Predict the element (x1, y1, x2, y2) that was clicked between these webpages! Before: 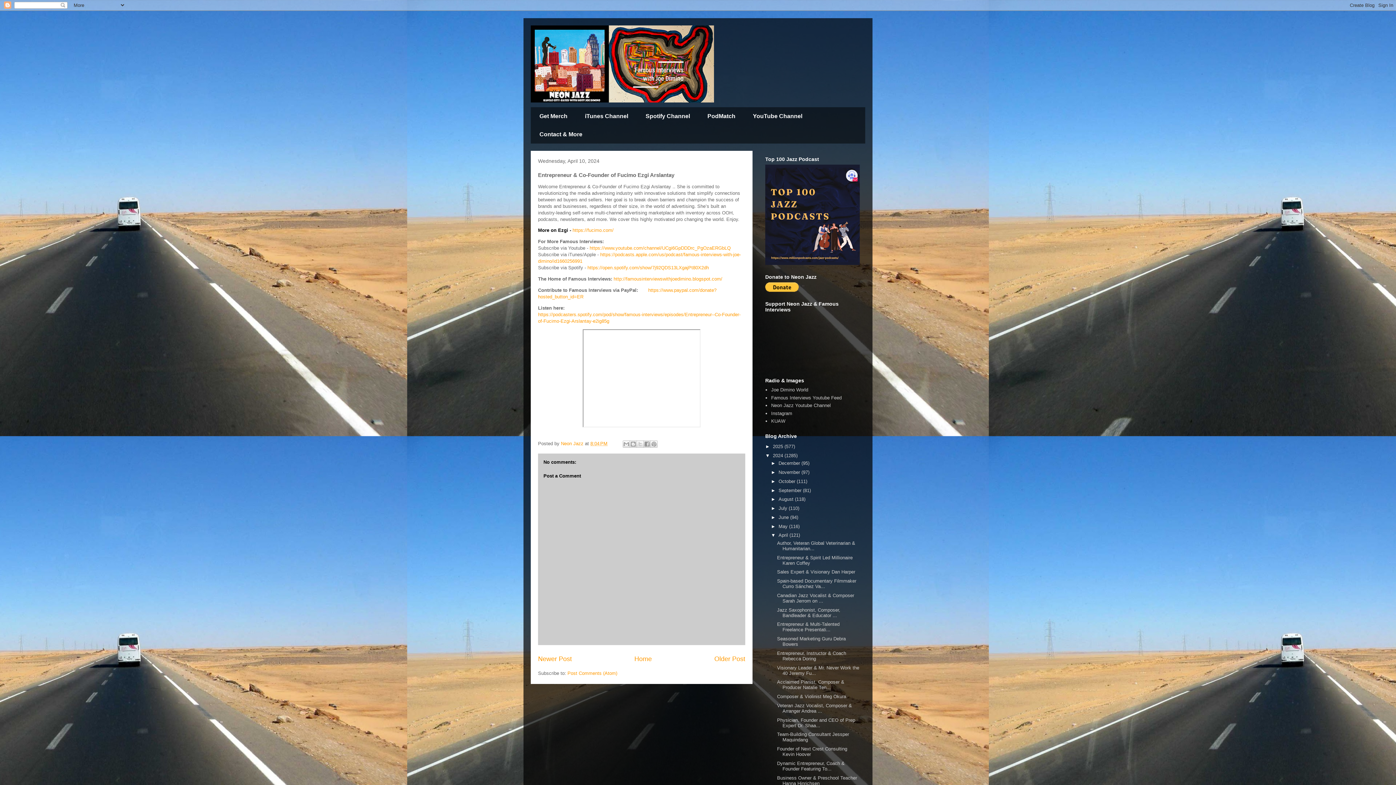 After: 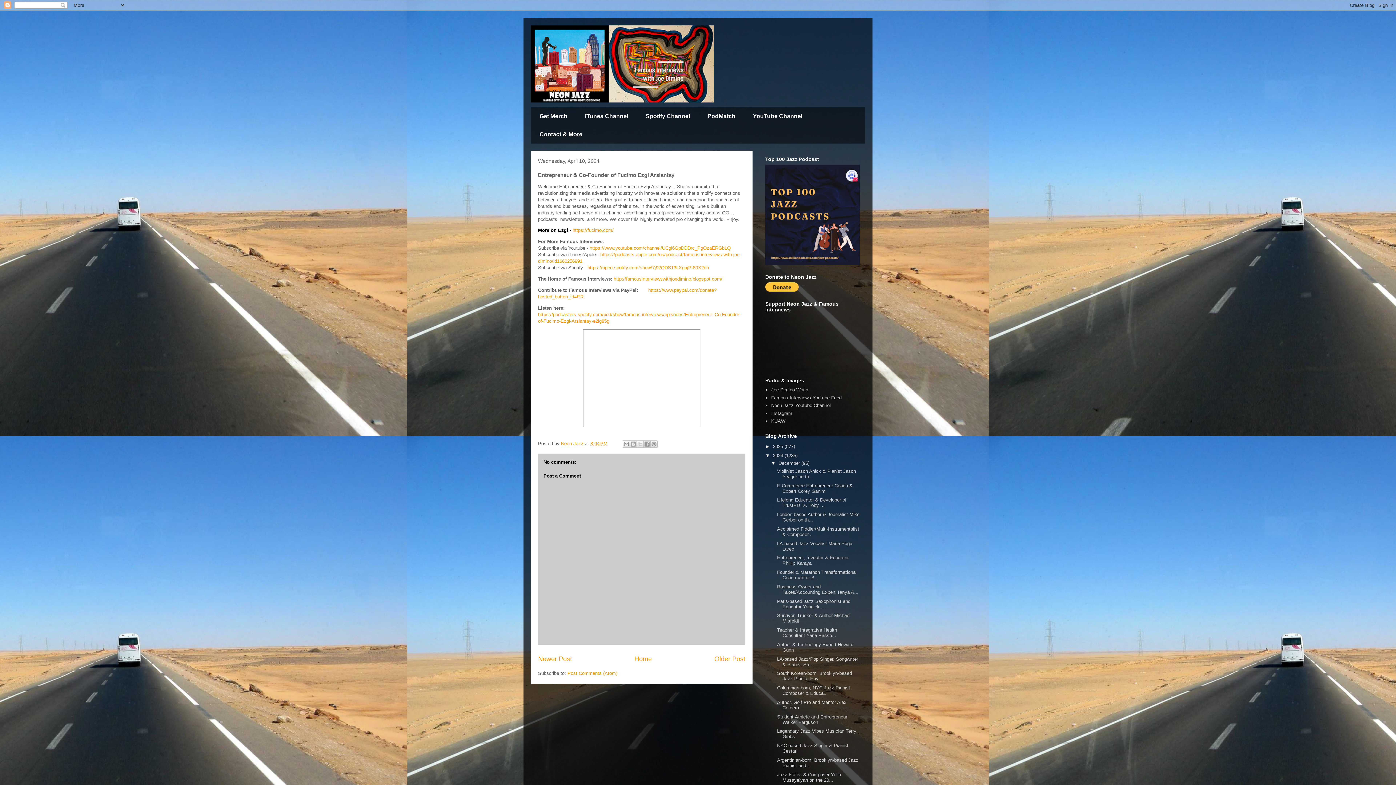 Action: label: ►   bbox: (771, 460, 778, 466)